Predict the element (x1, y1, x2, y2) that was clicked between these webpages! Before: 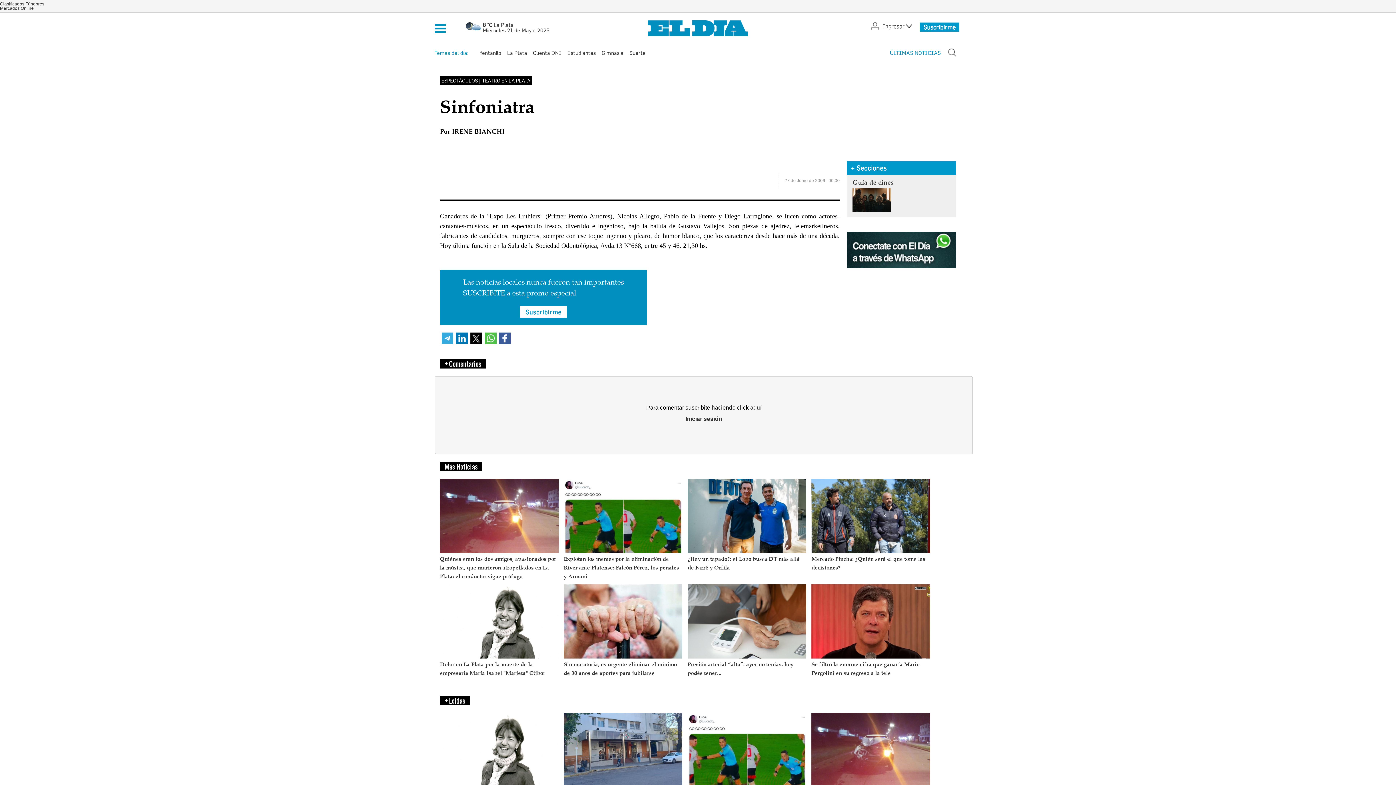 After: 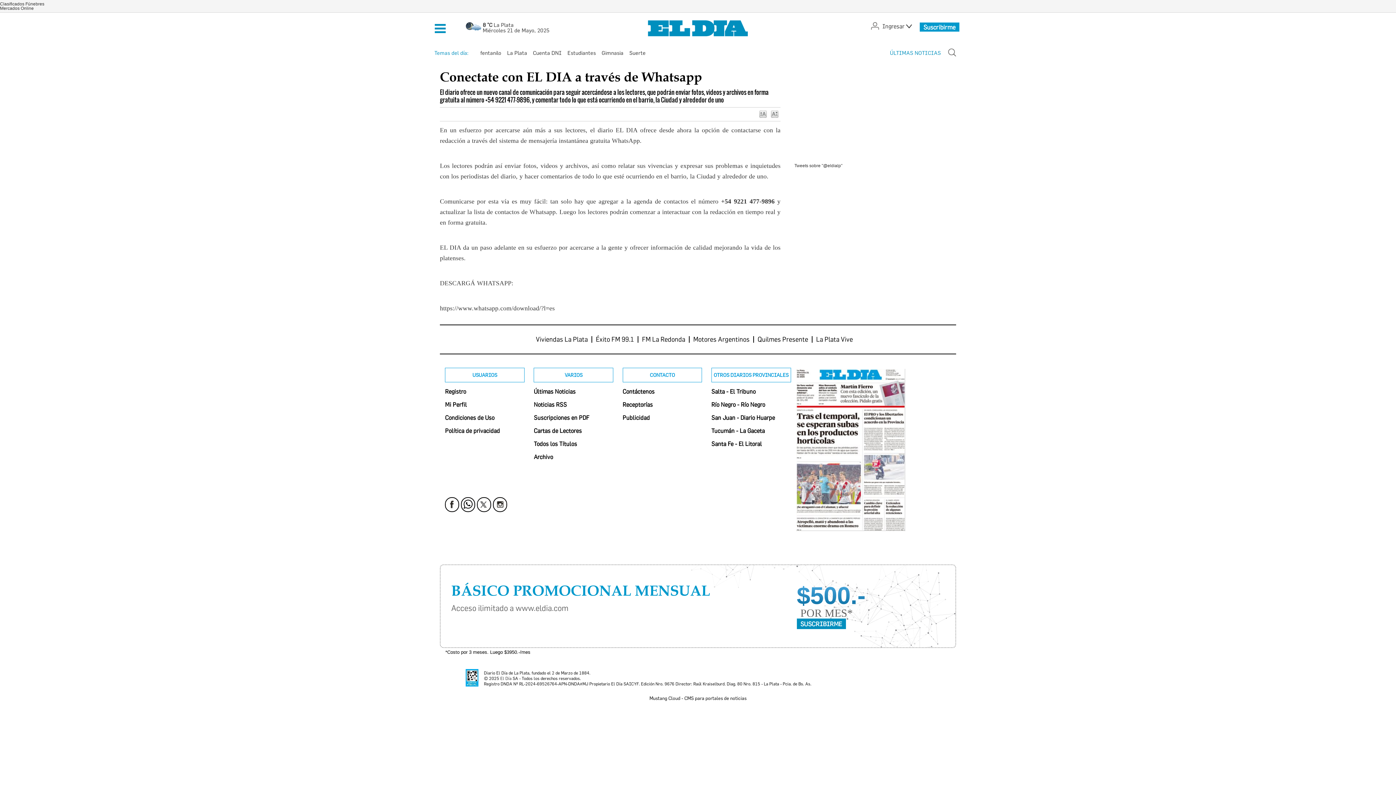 Action: bbox: (847, 264, 956, 269)